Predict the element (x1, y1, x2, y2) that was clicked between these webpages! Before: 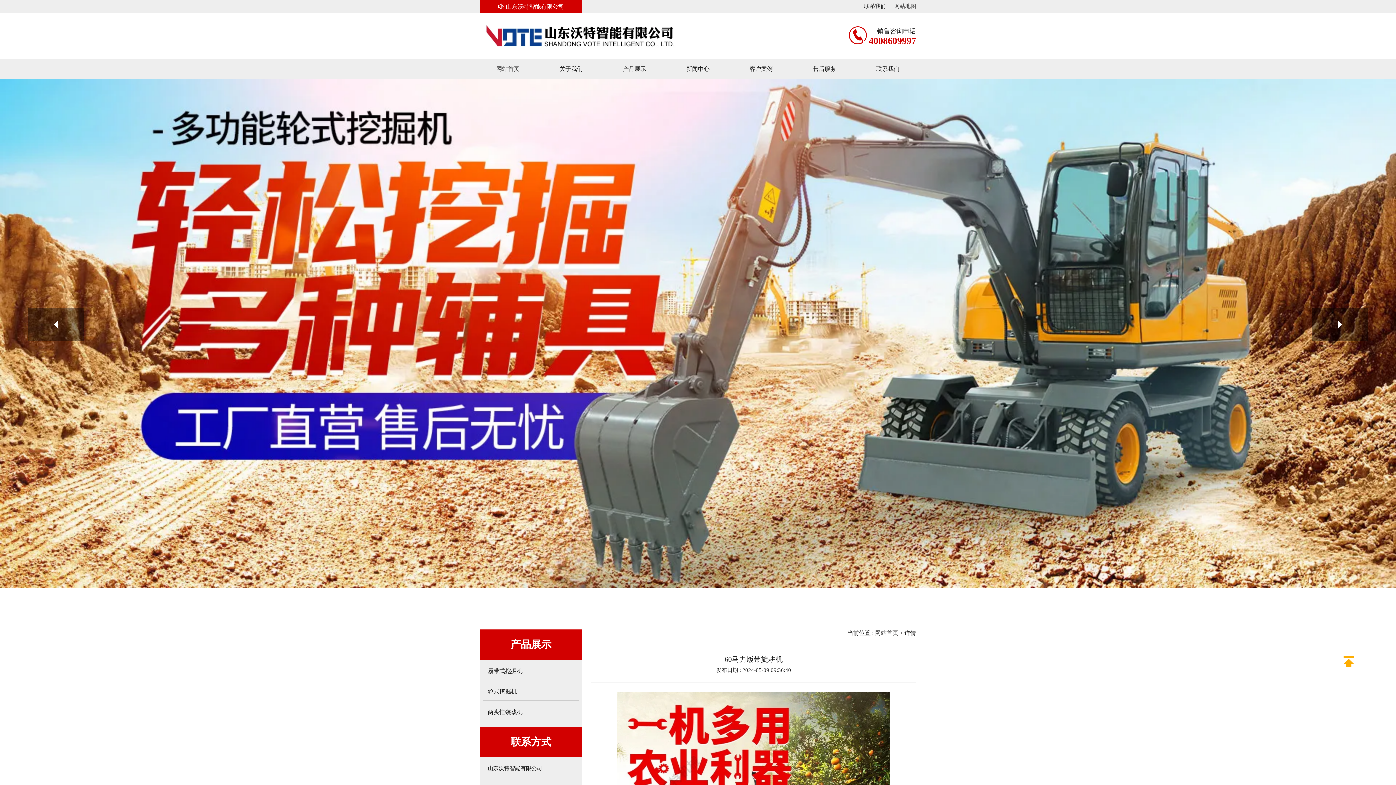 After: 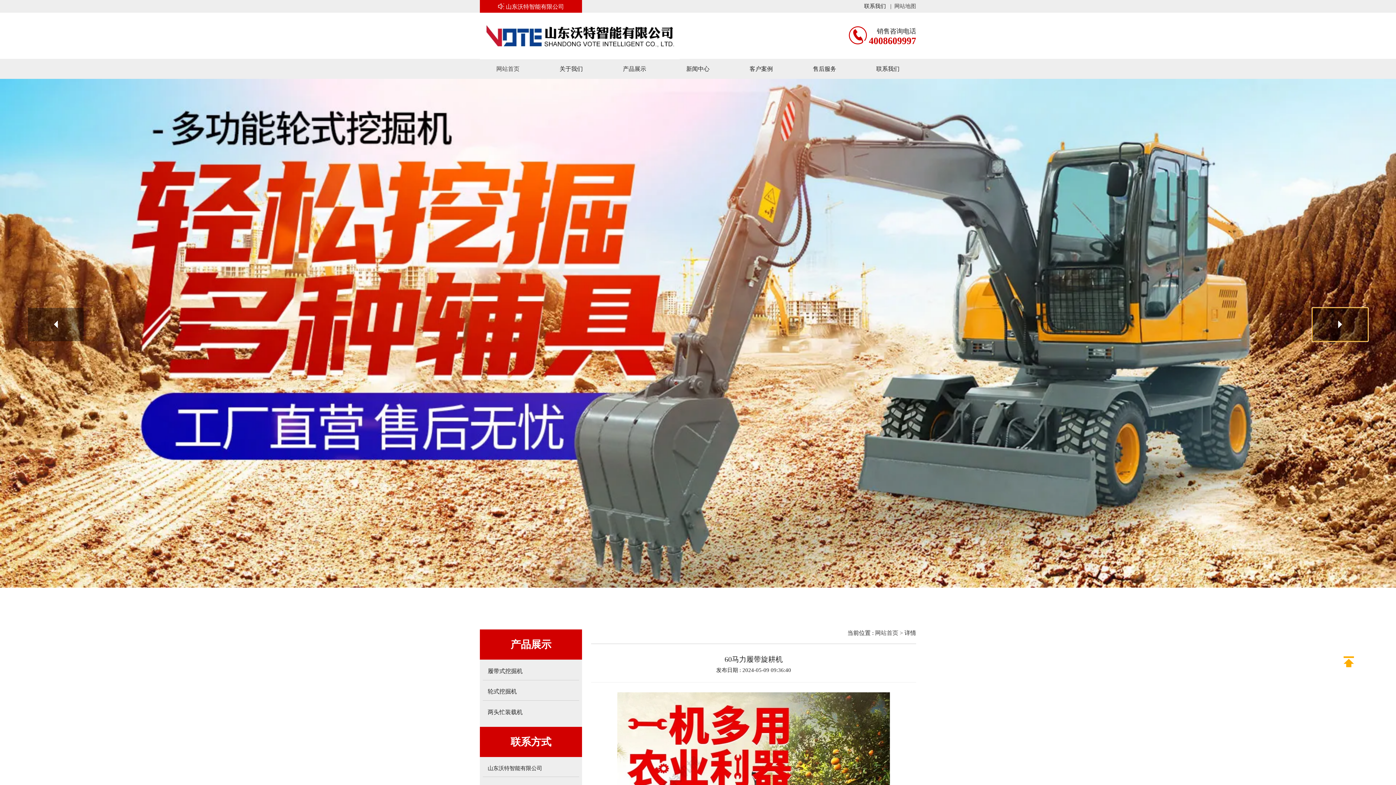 Action: bbox: (1312, 308, 1368, 341) label: 